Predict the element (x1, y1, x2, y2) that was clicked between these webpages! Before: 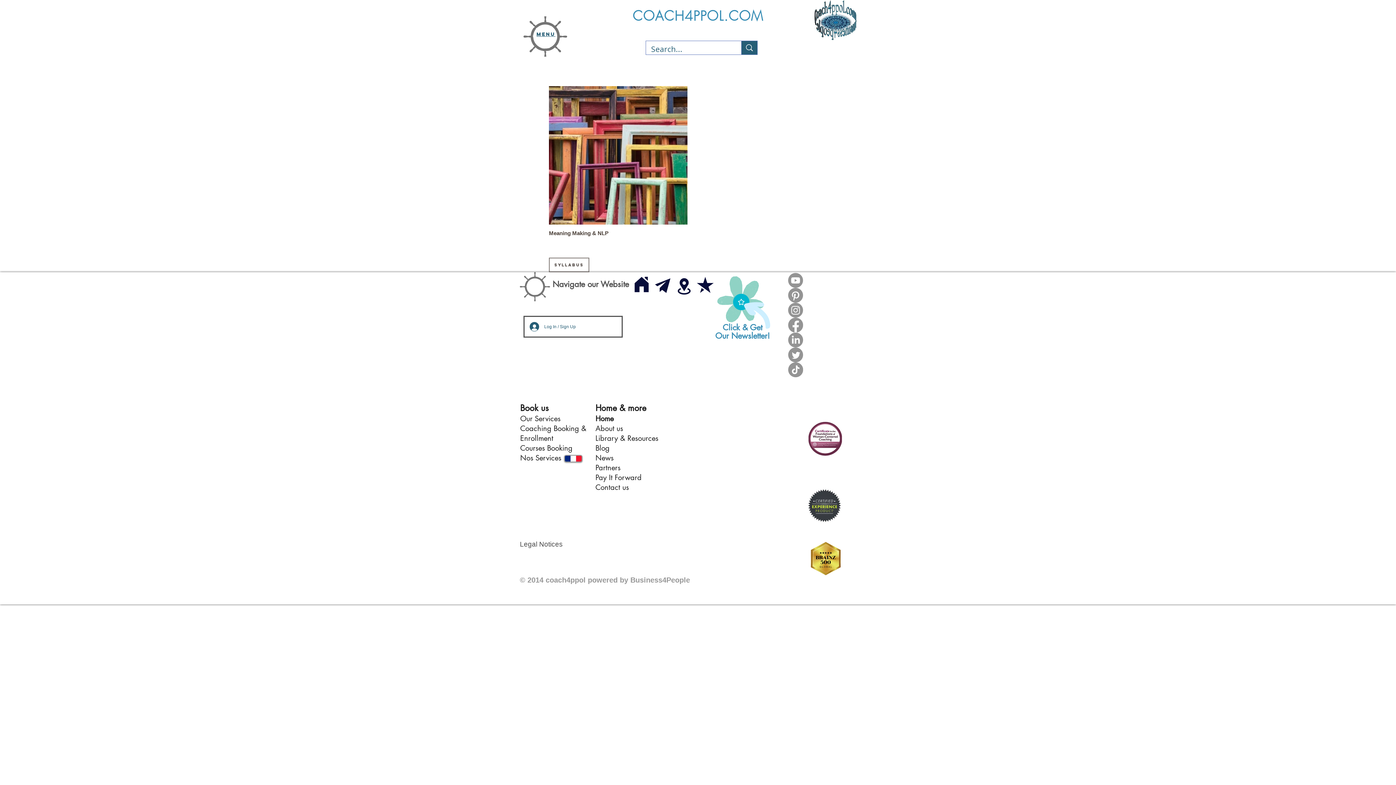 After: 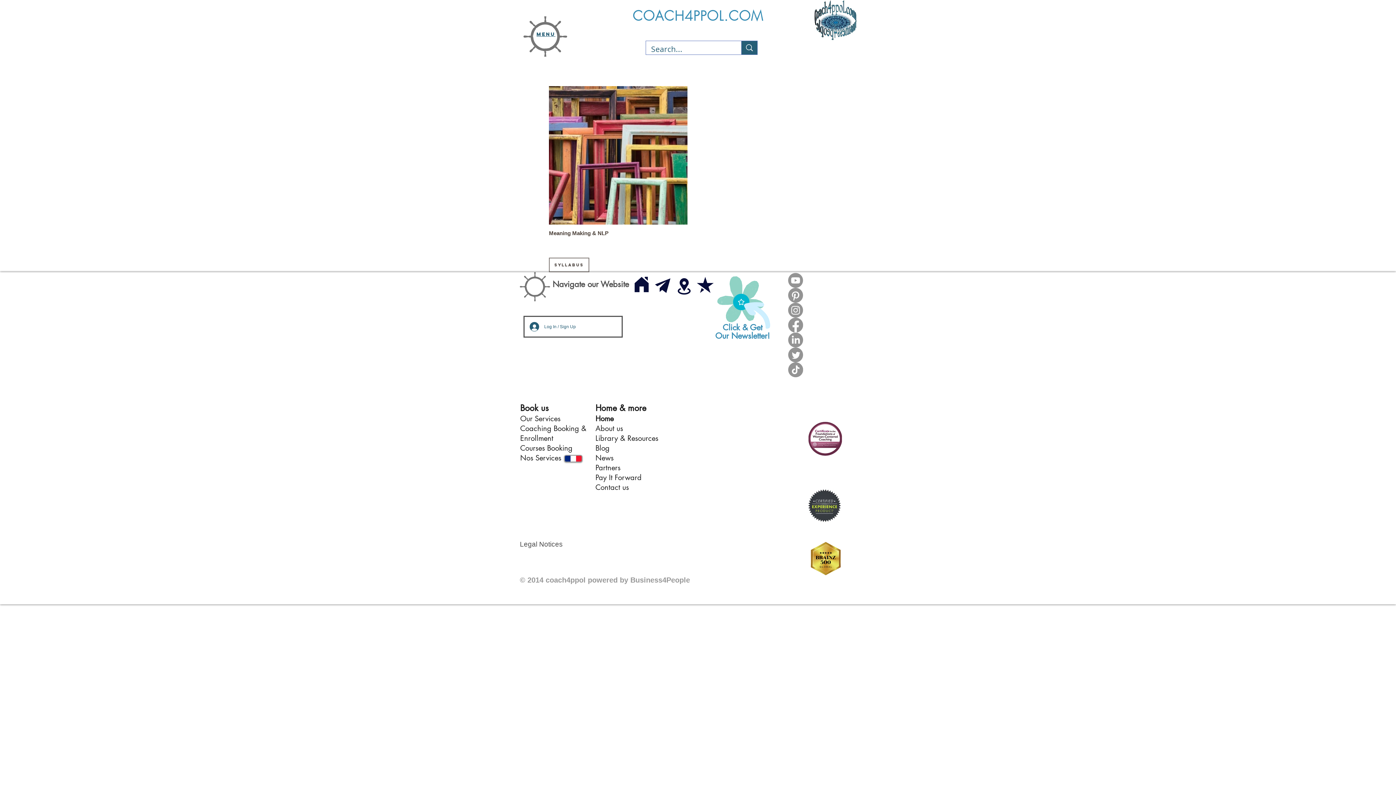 Action: bbox: (595, 482, 629, 492) label: Contact us